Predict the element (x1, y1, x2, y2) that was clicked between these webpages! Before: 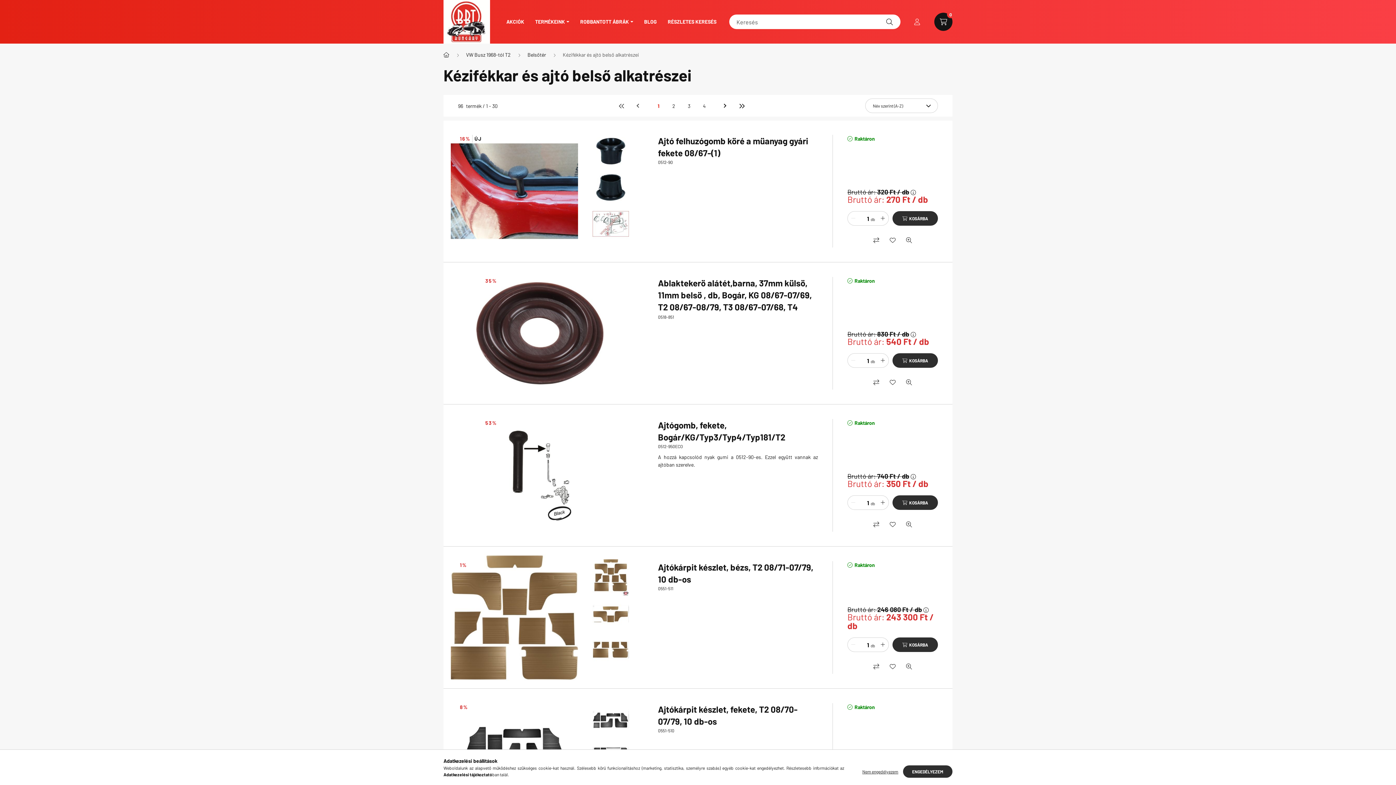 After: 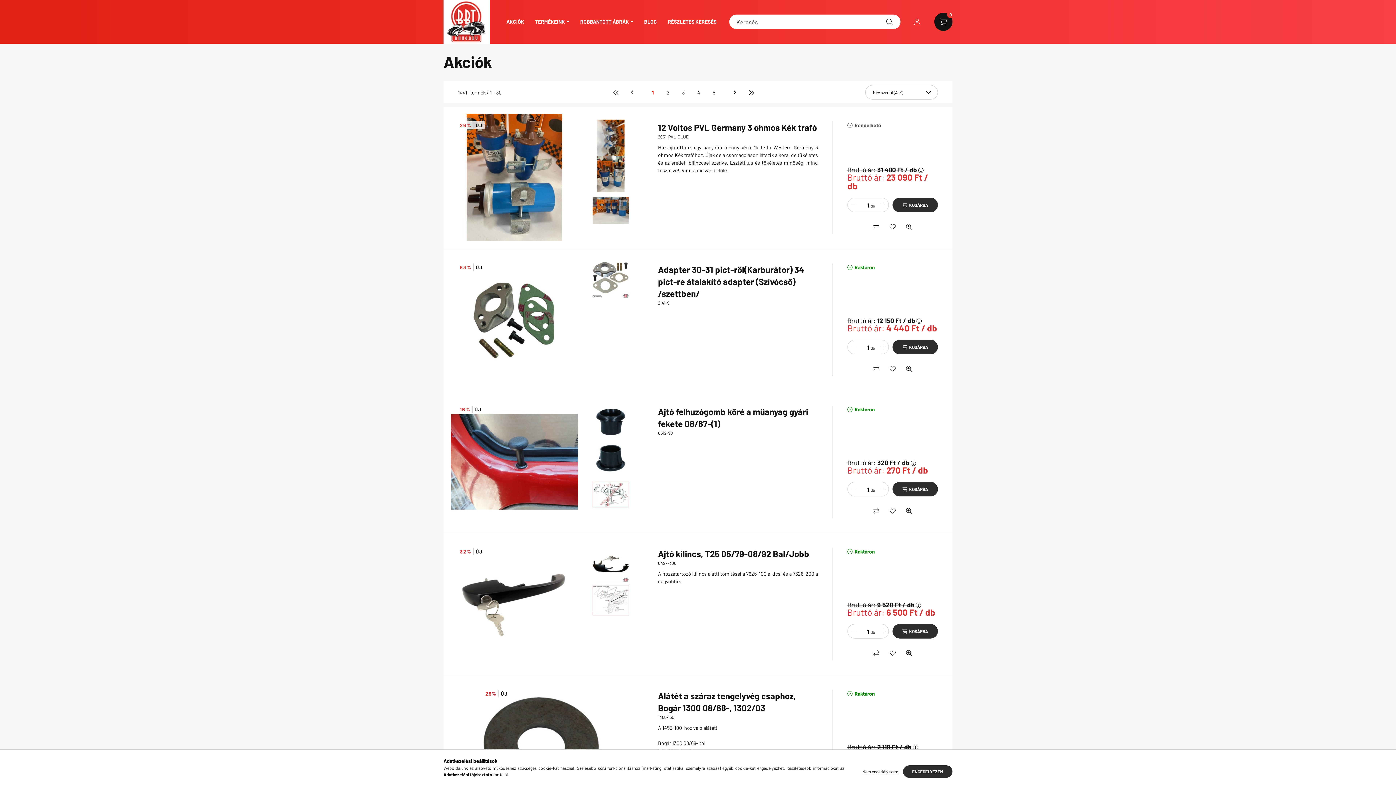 Action: label: AKCIÓK bbox: (501, 15, 529, 27)